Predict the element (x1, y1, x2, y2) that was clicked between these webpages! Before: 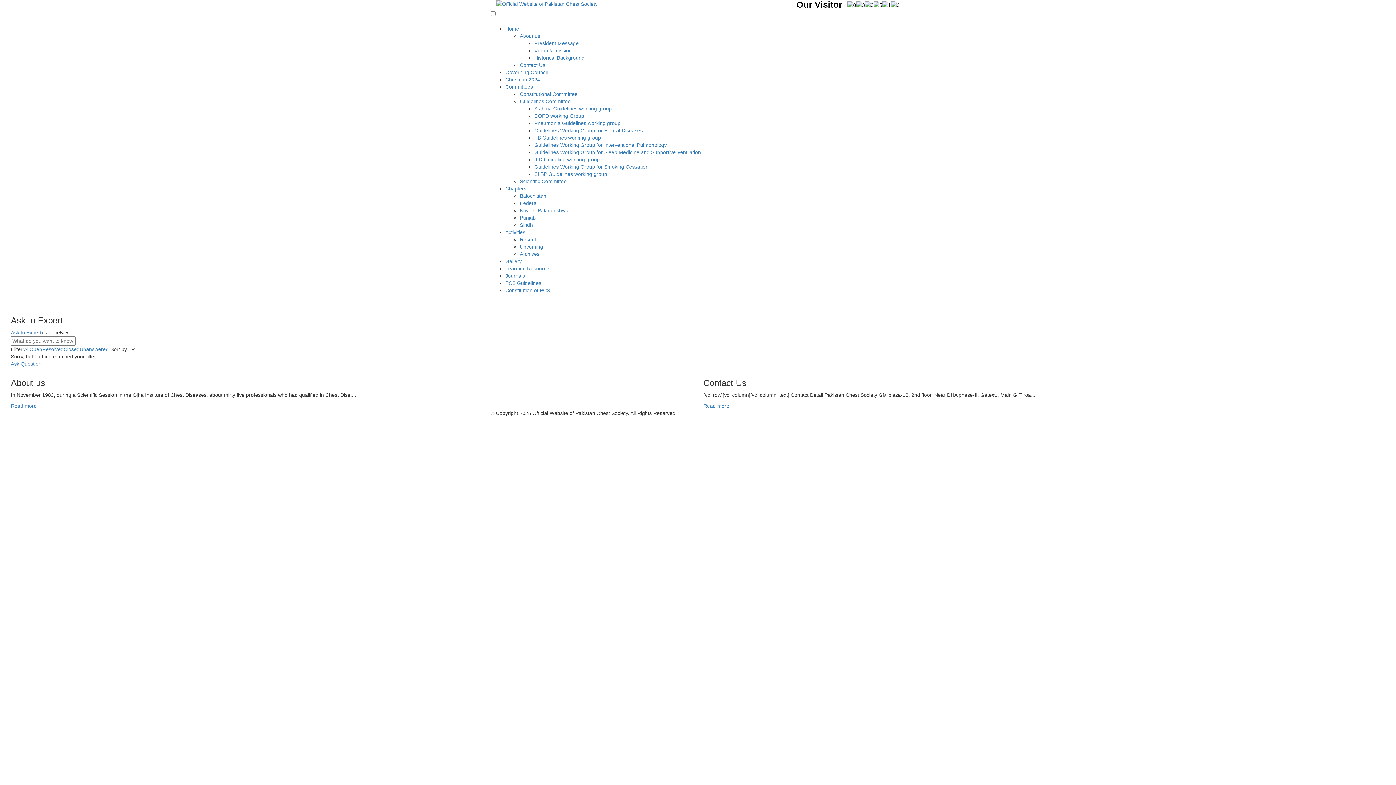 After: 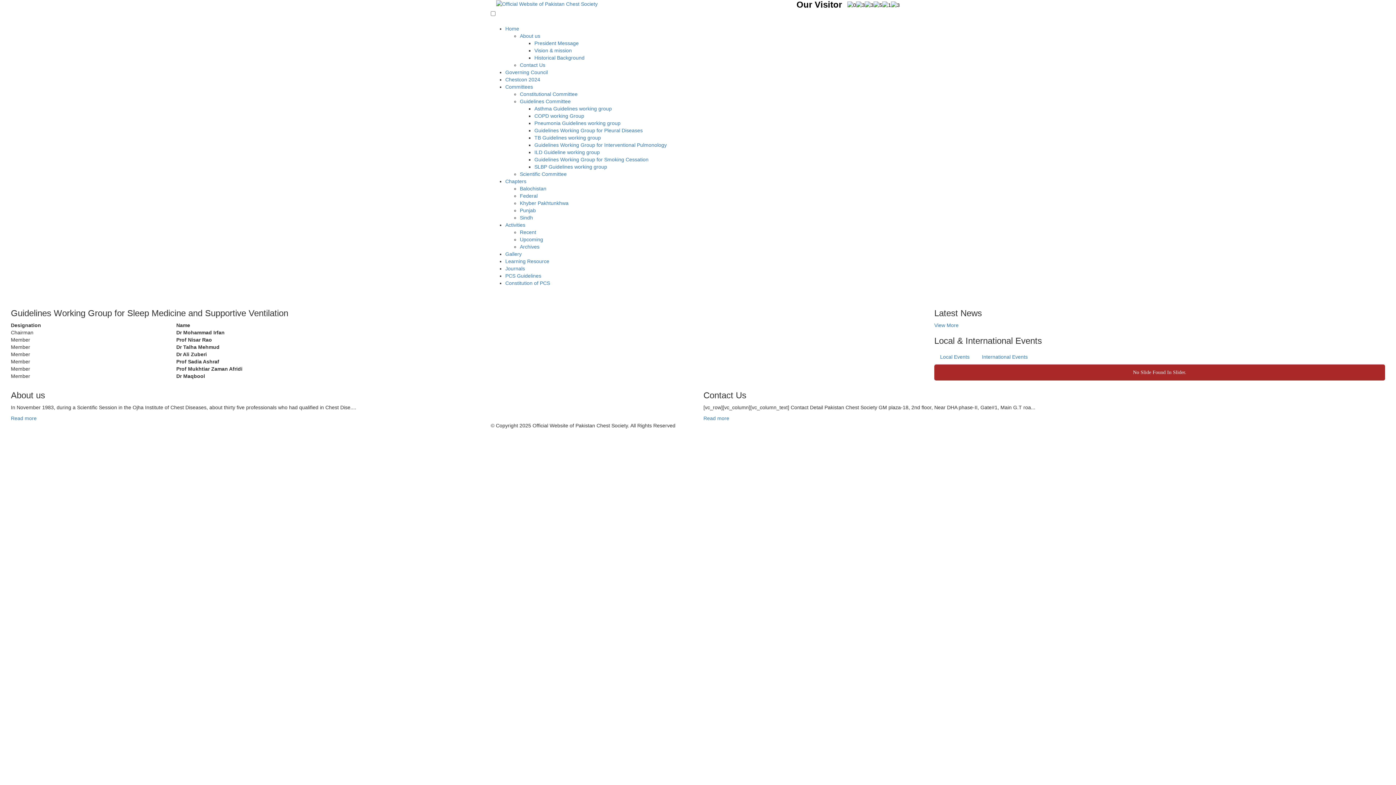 Action: label: Guidelines Working Group for Sleep Medicine and Supportive Ventilation bbox: (534, 149, 701, 155)